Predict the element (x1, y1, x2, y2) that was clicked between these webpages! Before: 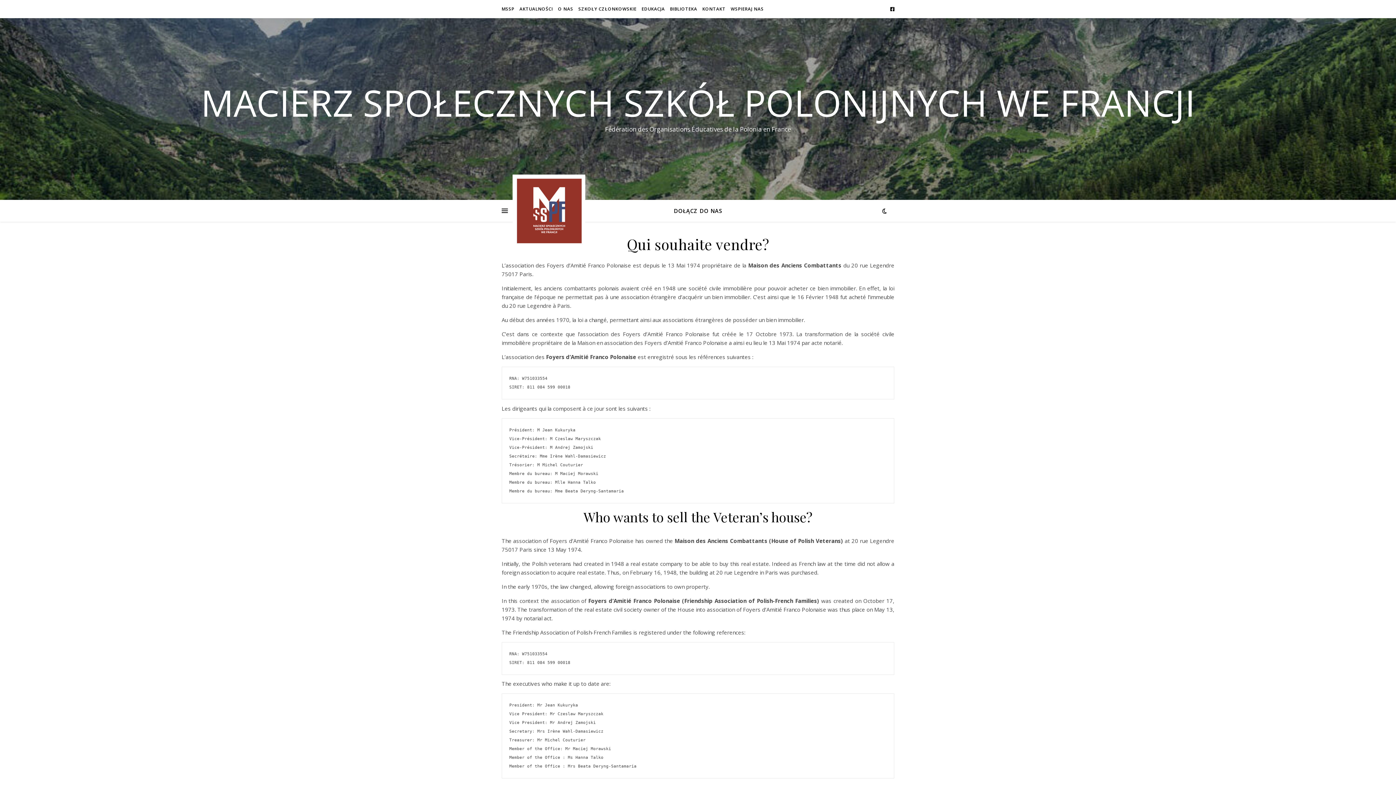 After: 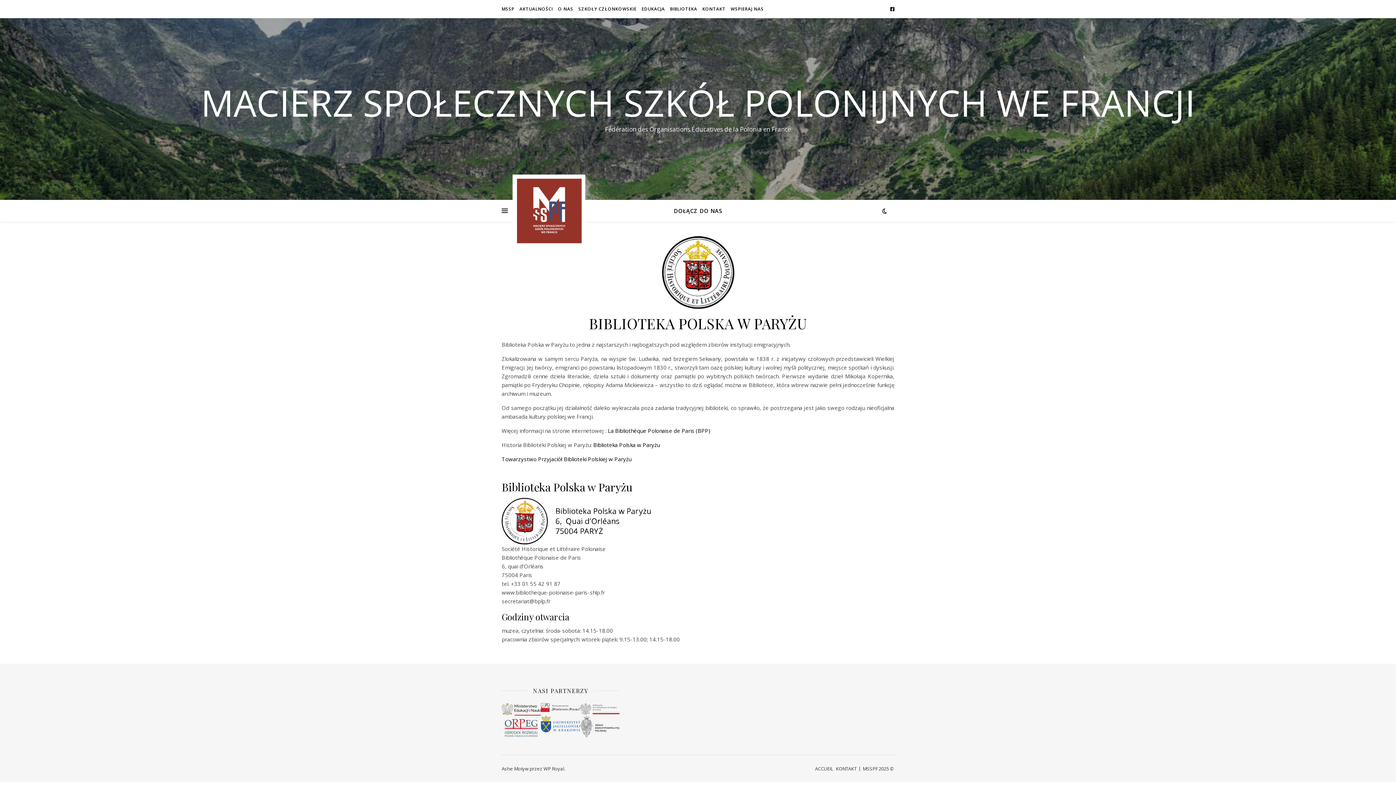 Action: label: BIBLIOTEKA bbox: (668, 0, 699, 18)